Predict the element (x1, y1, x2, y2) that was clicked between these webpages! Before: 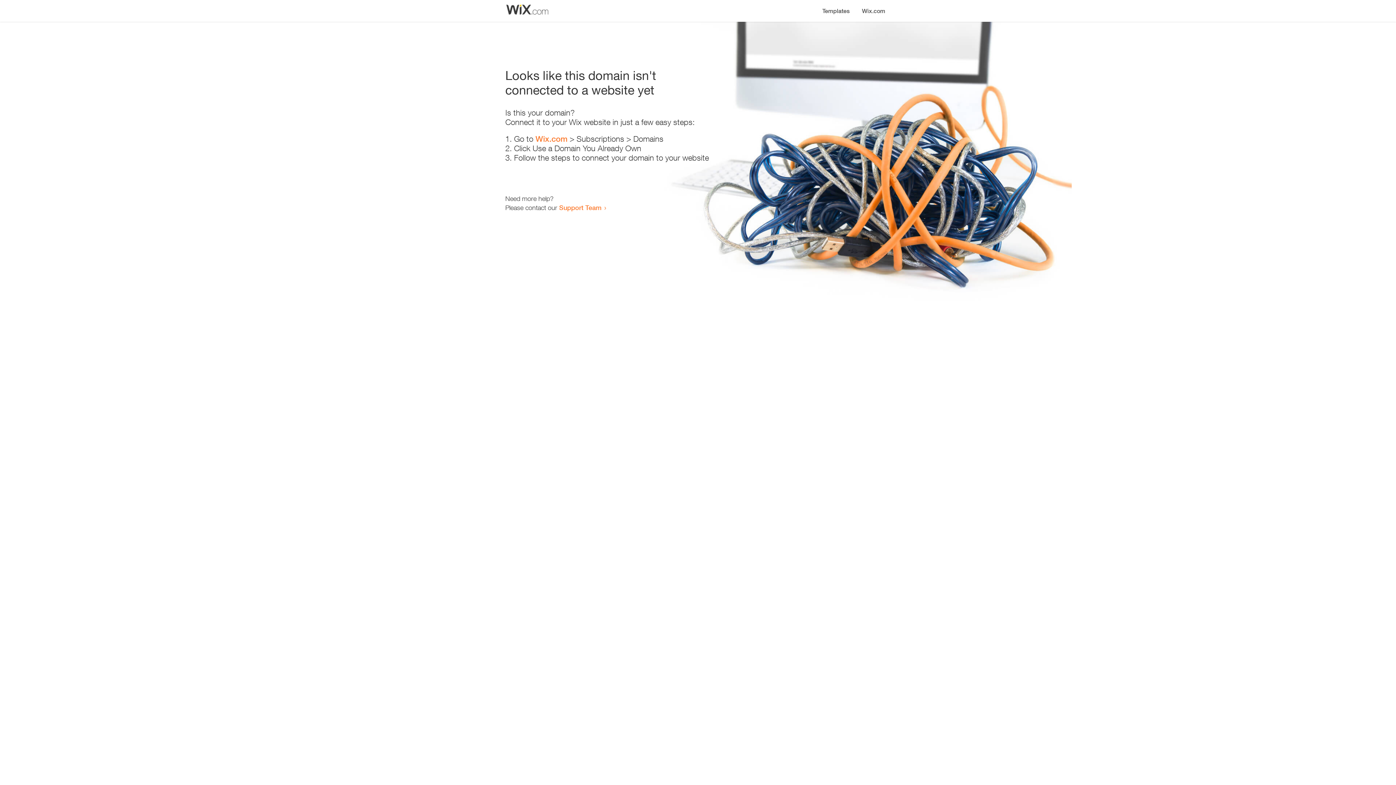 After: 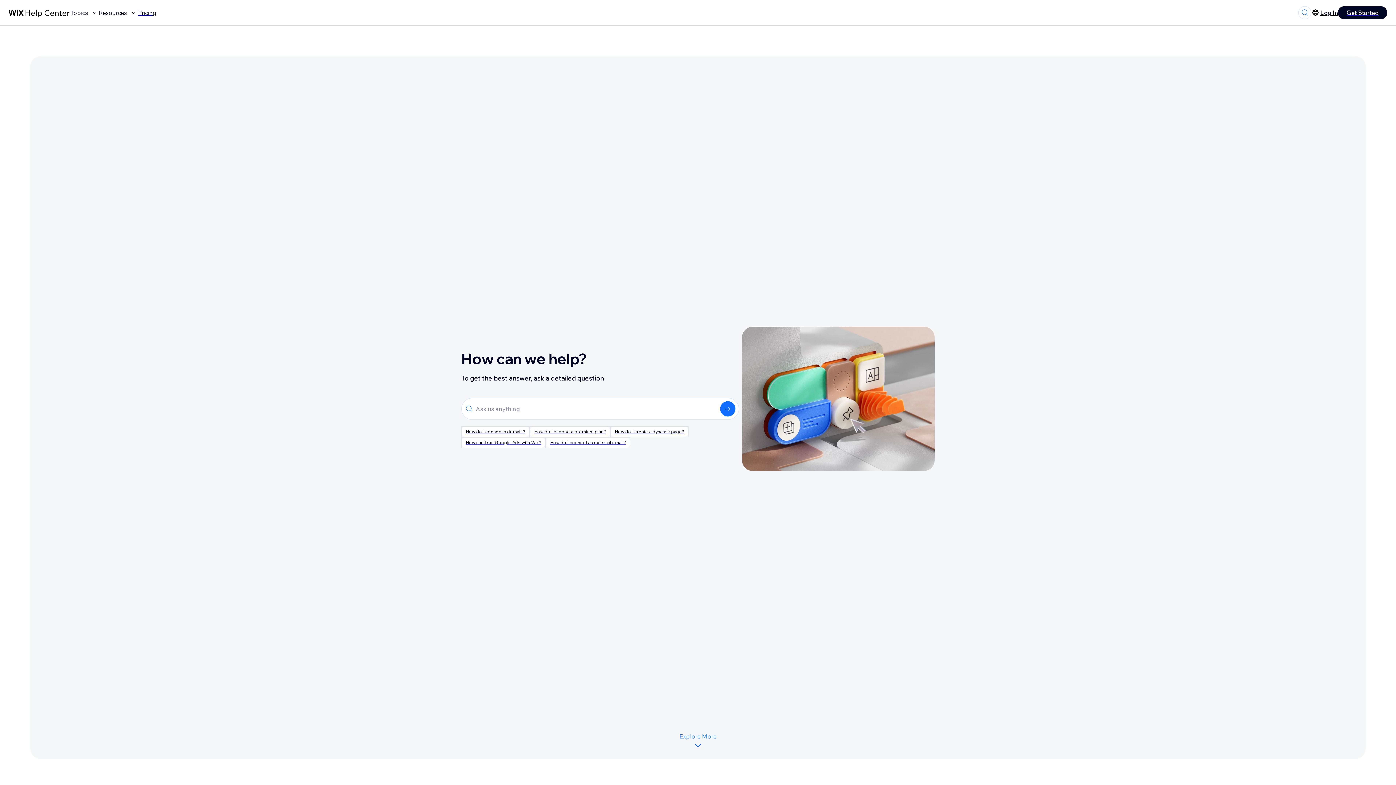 Action: label: Support Team bbox: (559, 203, 601, 211)